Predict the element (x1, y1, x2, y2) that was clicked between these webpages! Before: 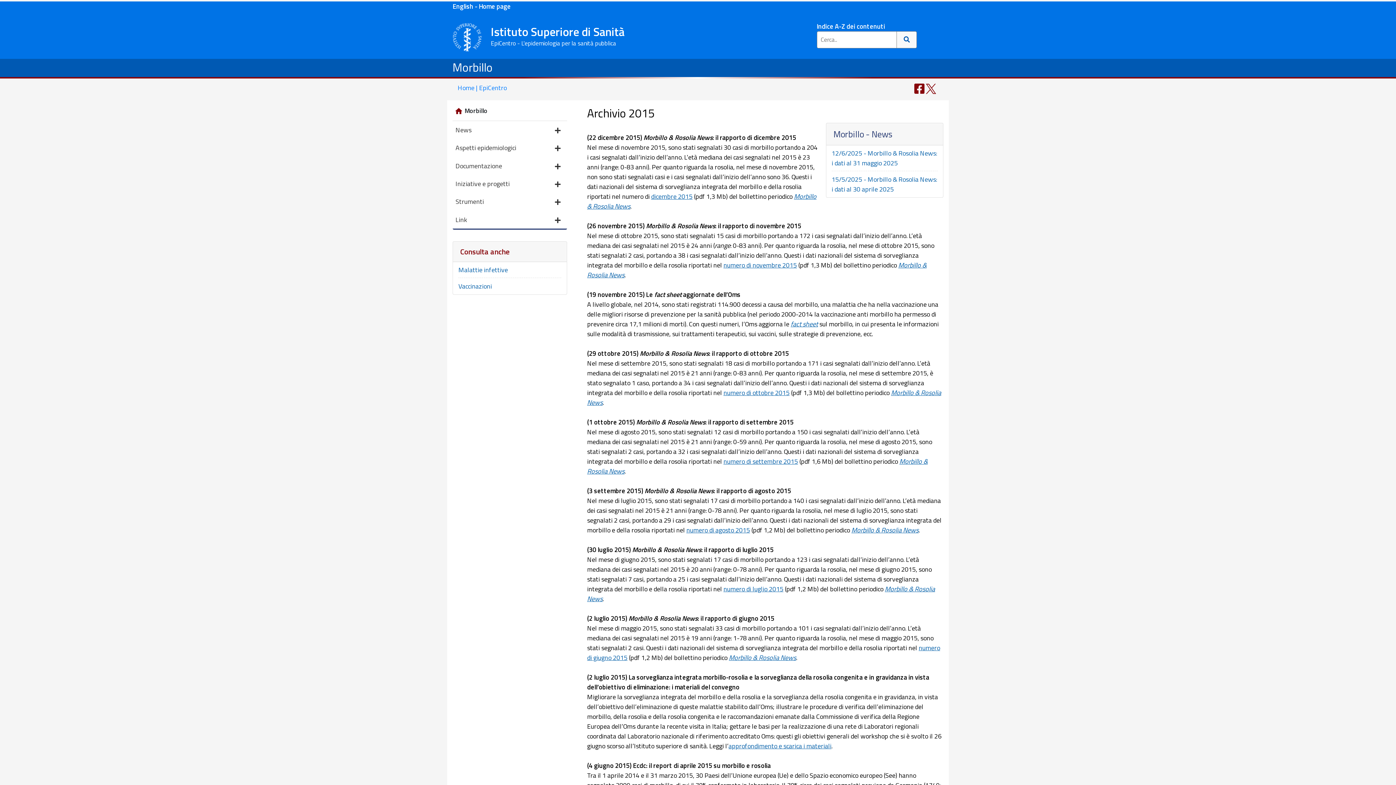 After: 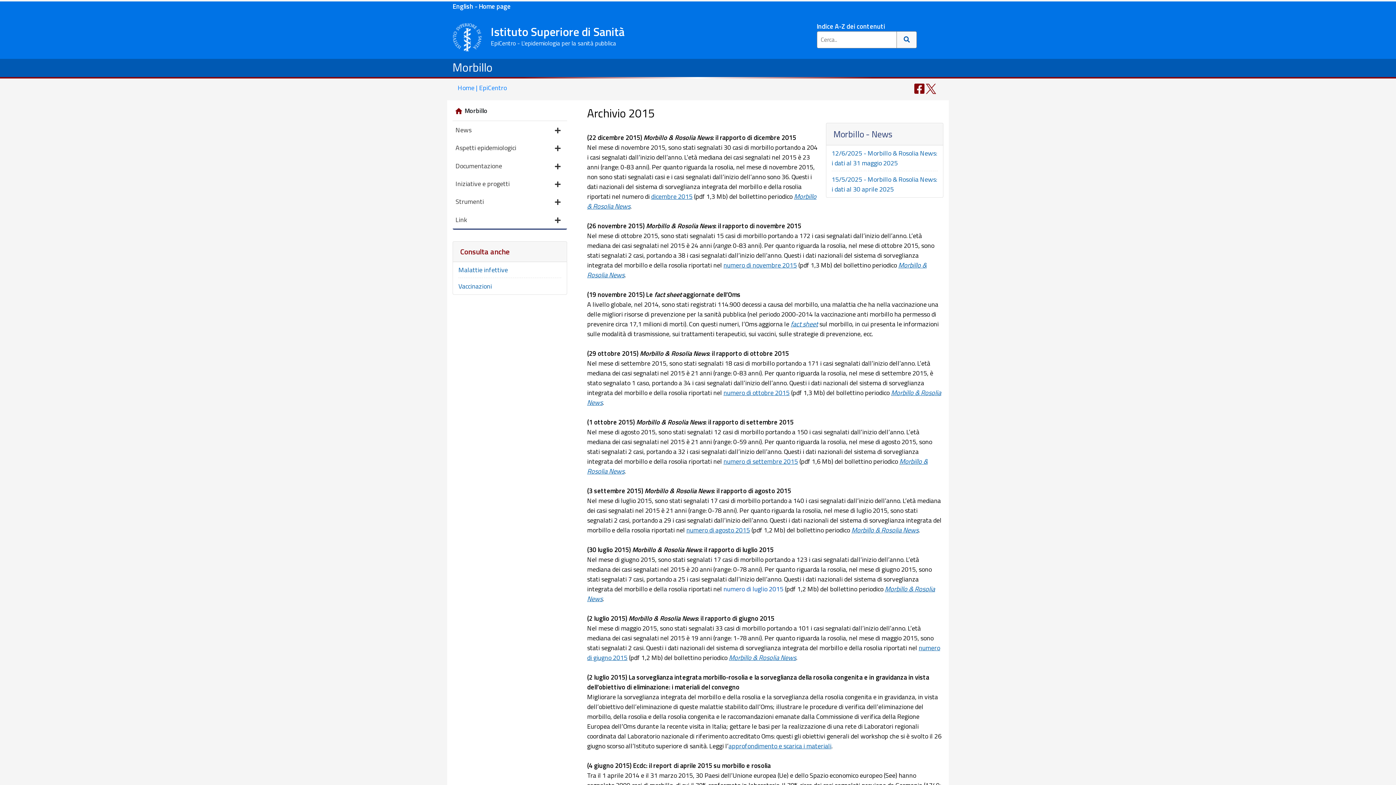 Action: bbox: (723, 584, 783, 594) label: numero di luglio 2015